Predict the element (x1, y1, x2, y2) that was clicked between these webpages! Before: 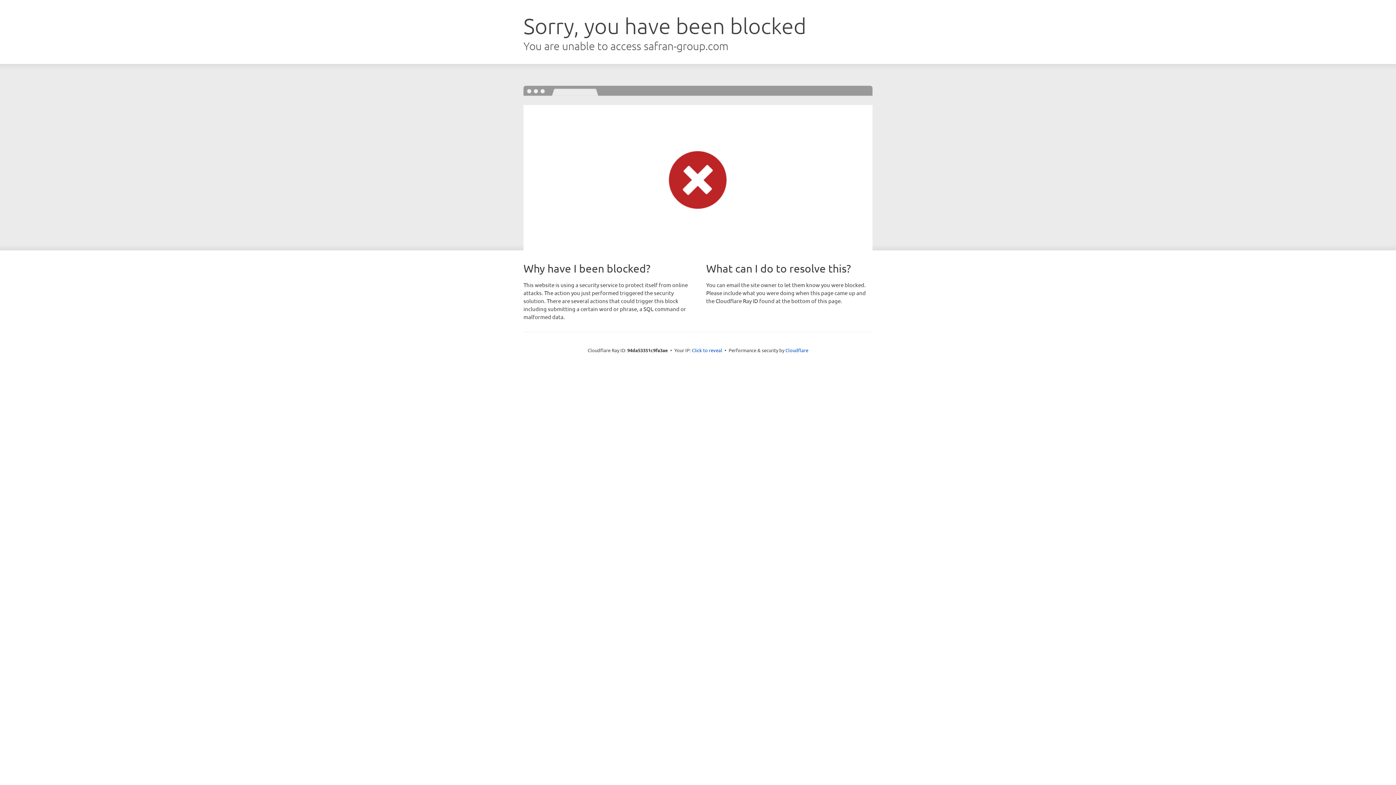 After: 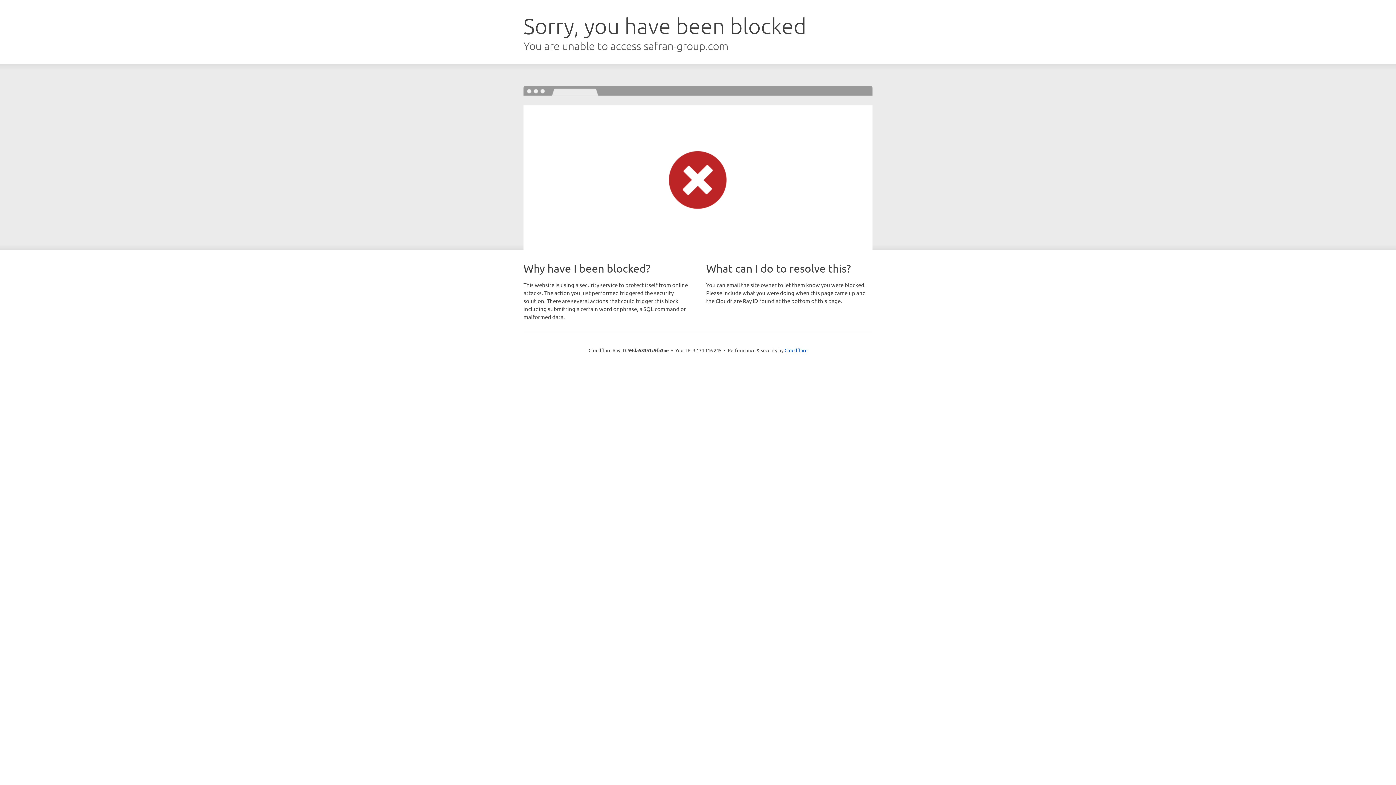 Action: bbox: (692, 346, 722, 353) label: Click to reveal